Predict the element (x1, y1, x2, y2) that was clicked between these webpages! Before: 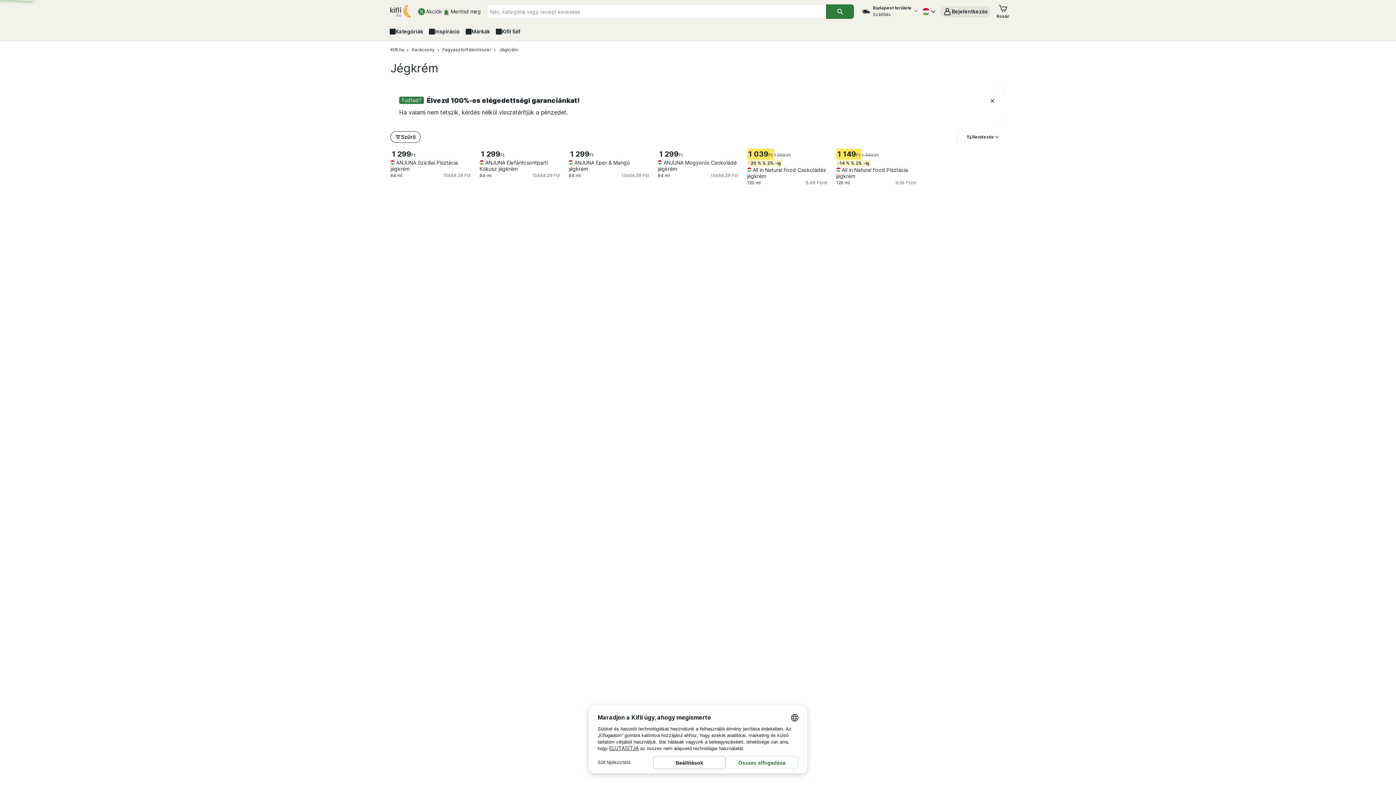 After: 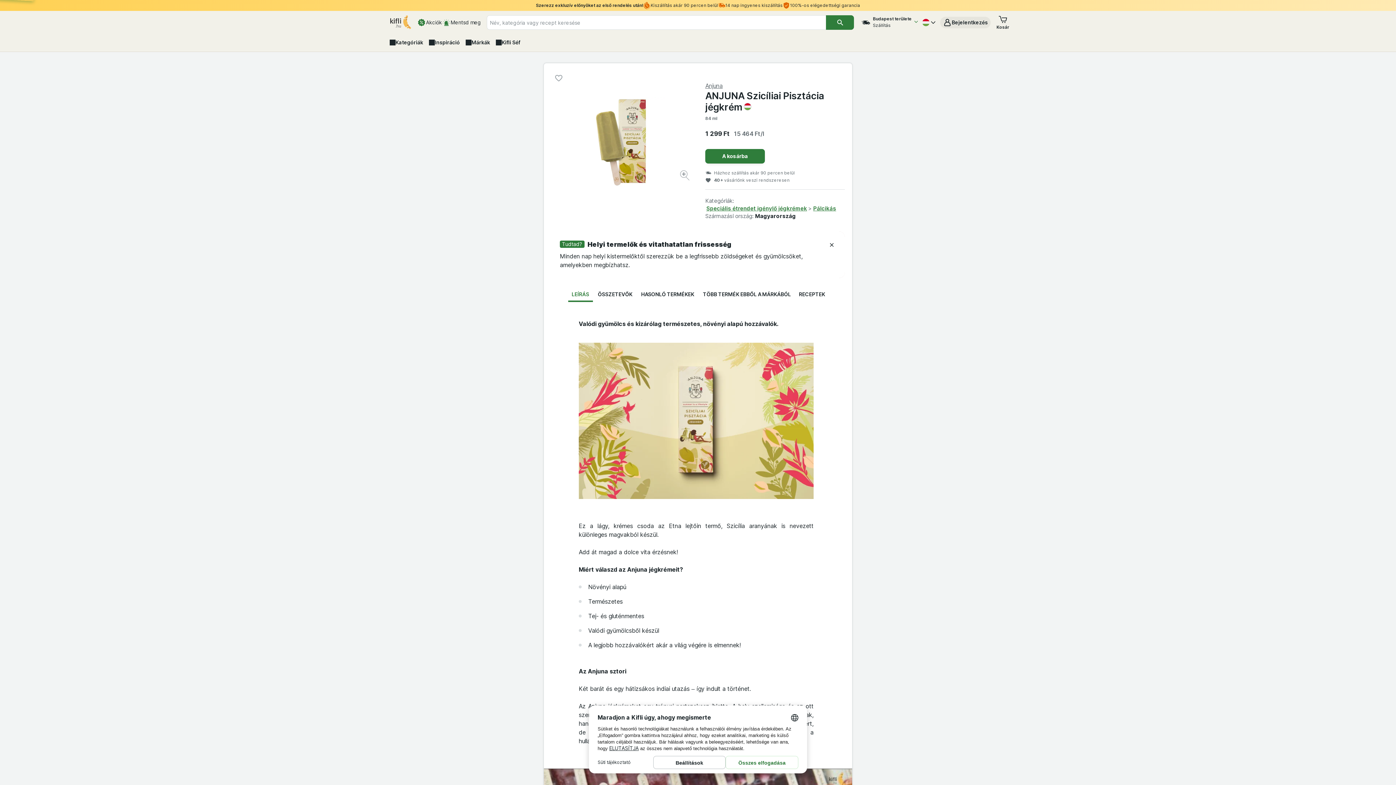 Action: label: 1 299
Ft
ANJUNA Szicíliai Pisztácia jégkrém bbox: (390, 148, 470, 172)